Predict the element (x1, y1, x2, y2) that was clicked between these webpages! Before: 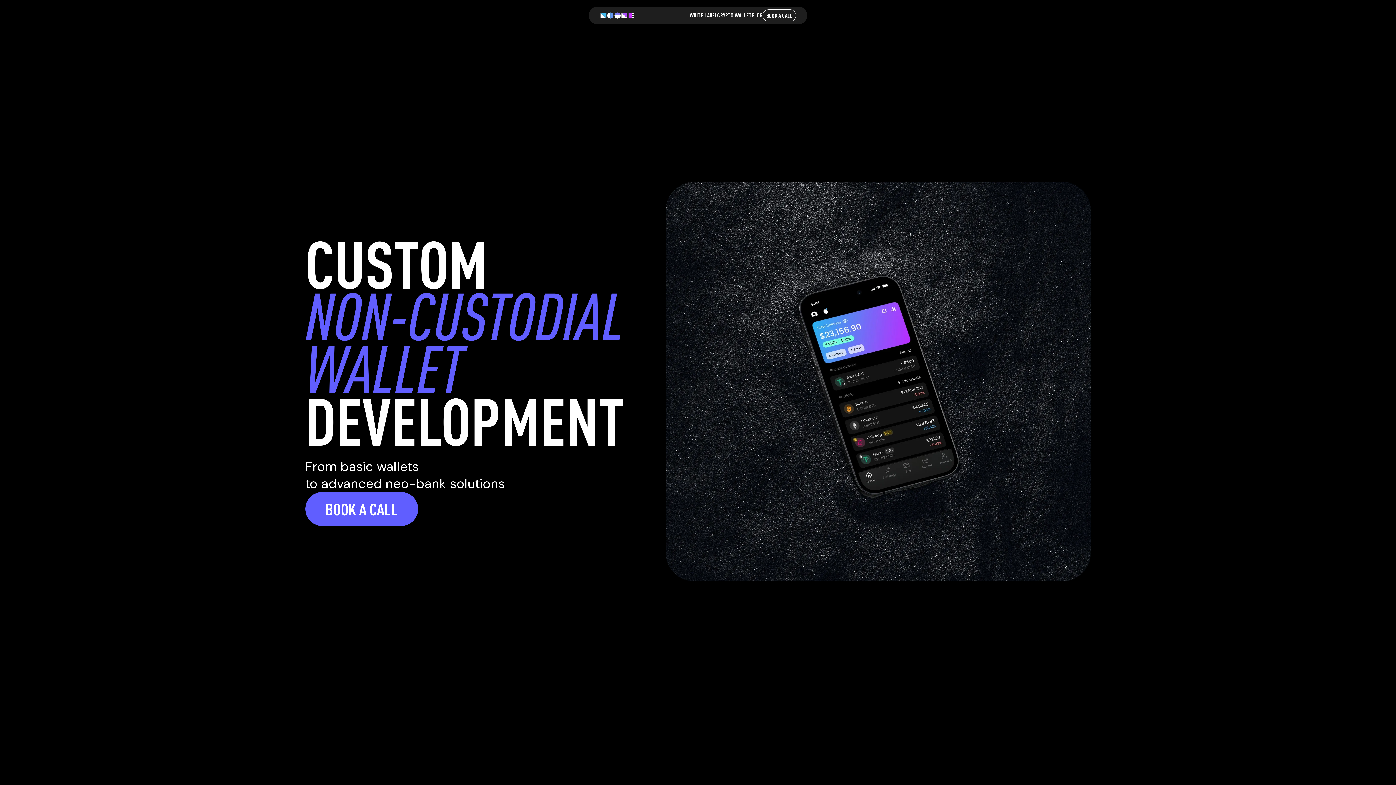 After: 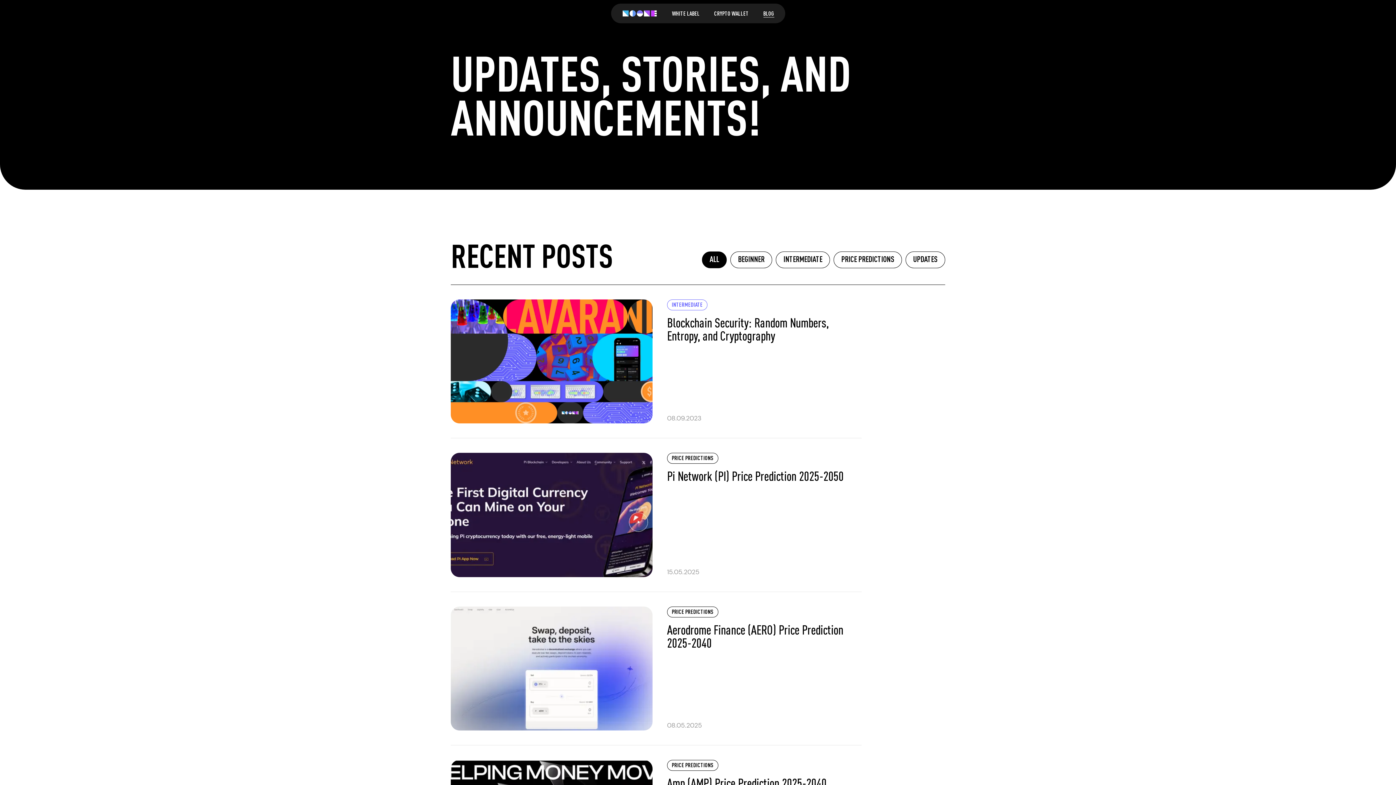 Action: bbox: (752, 11, 762, 19) label: BLOG